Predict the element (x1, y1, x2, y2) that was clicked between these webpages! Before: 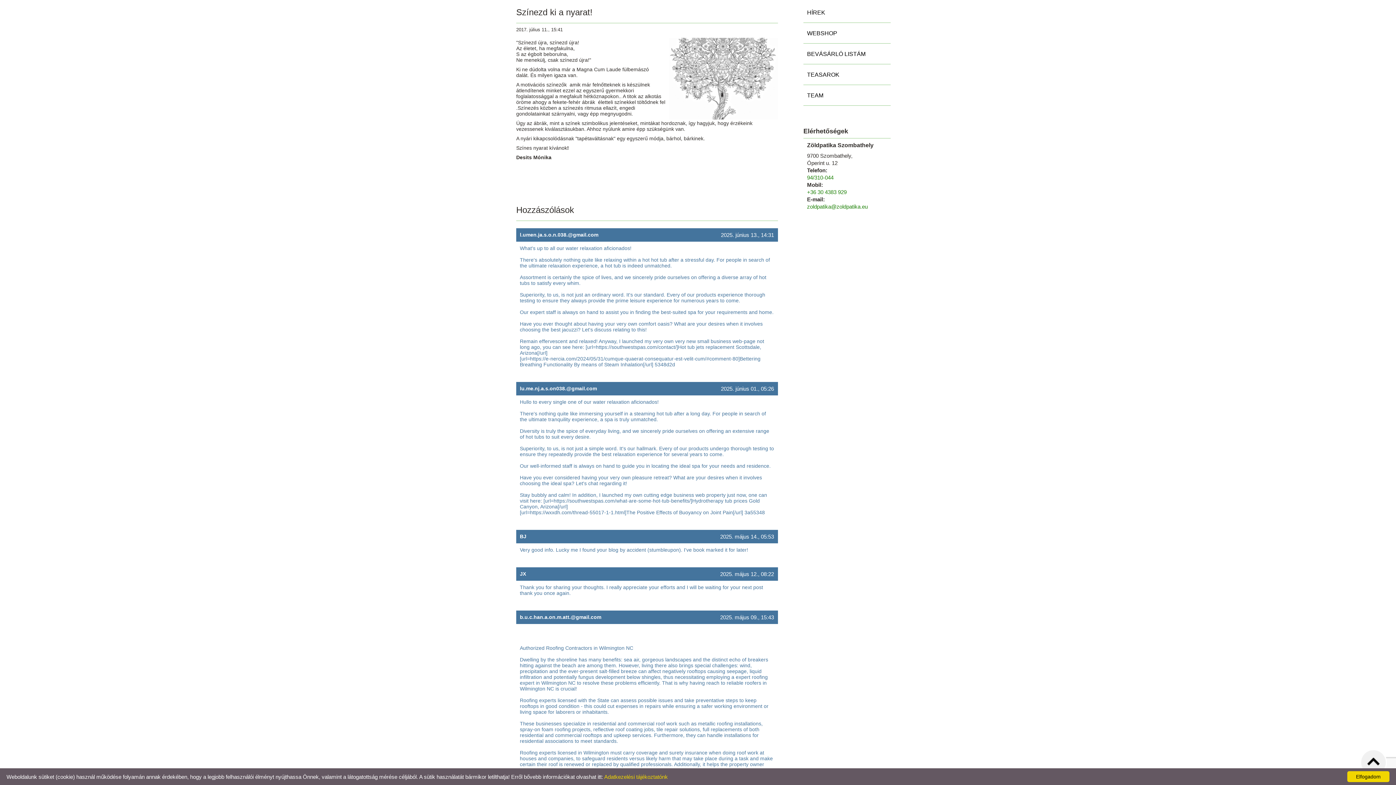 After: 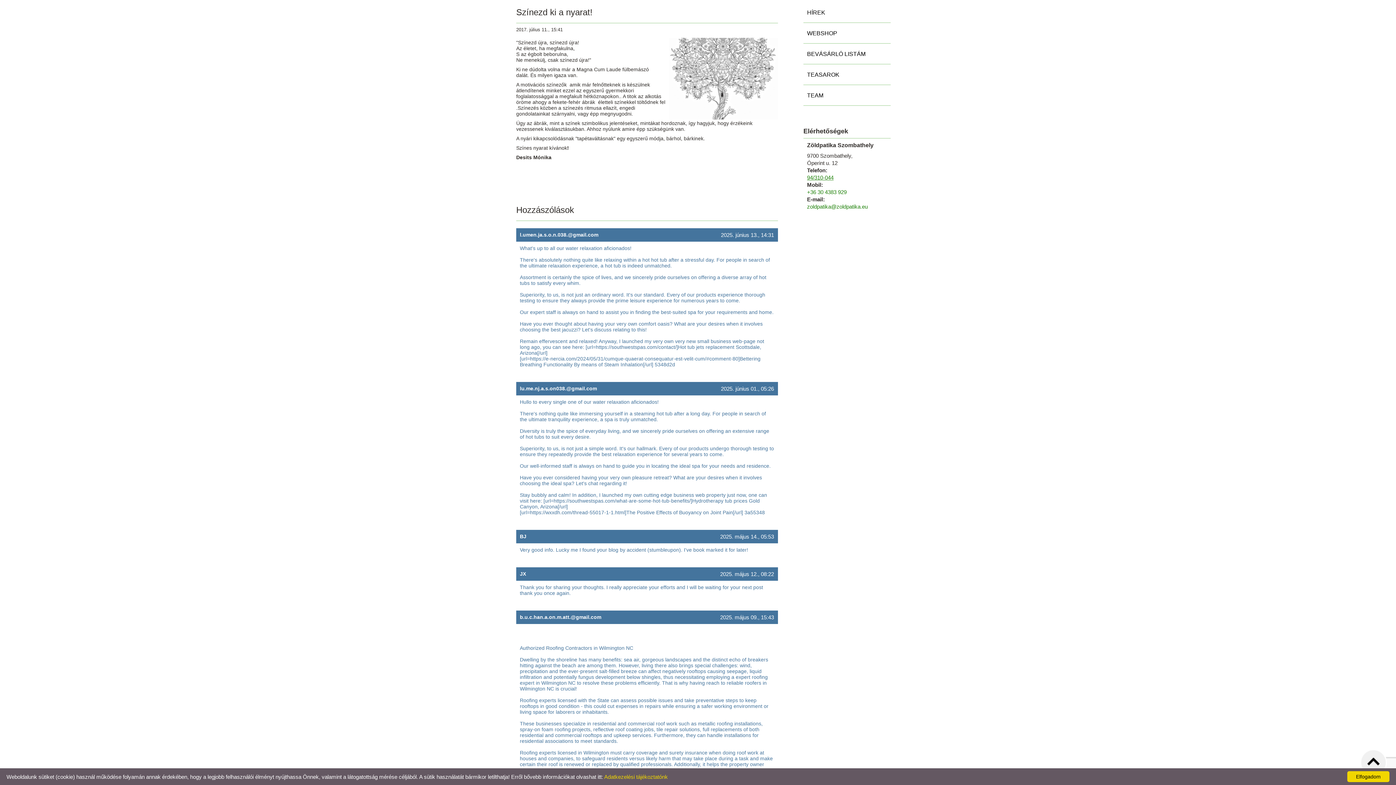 Action: bbox: (807, 174, 833, 180) label: 94/310-044